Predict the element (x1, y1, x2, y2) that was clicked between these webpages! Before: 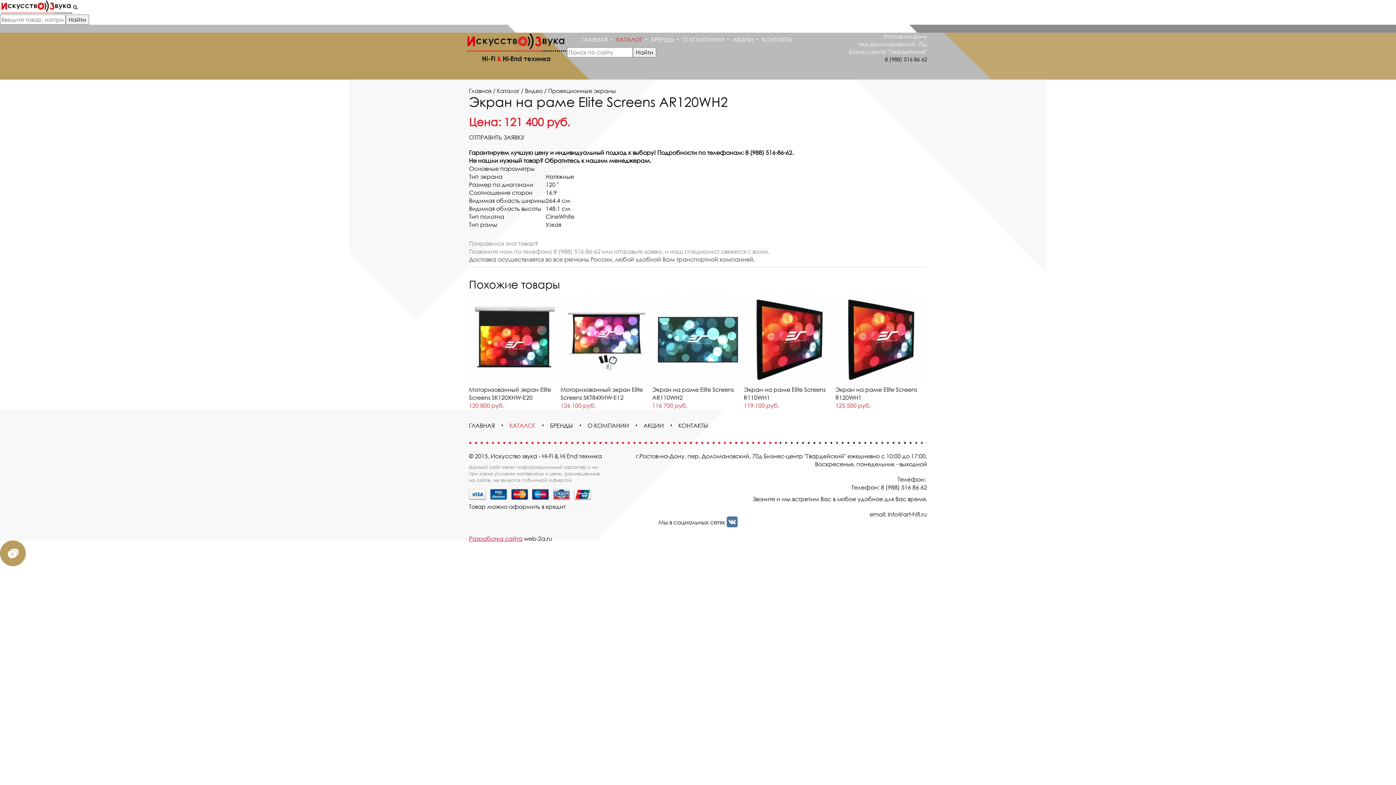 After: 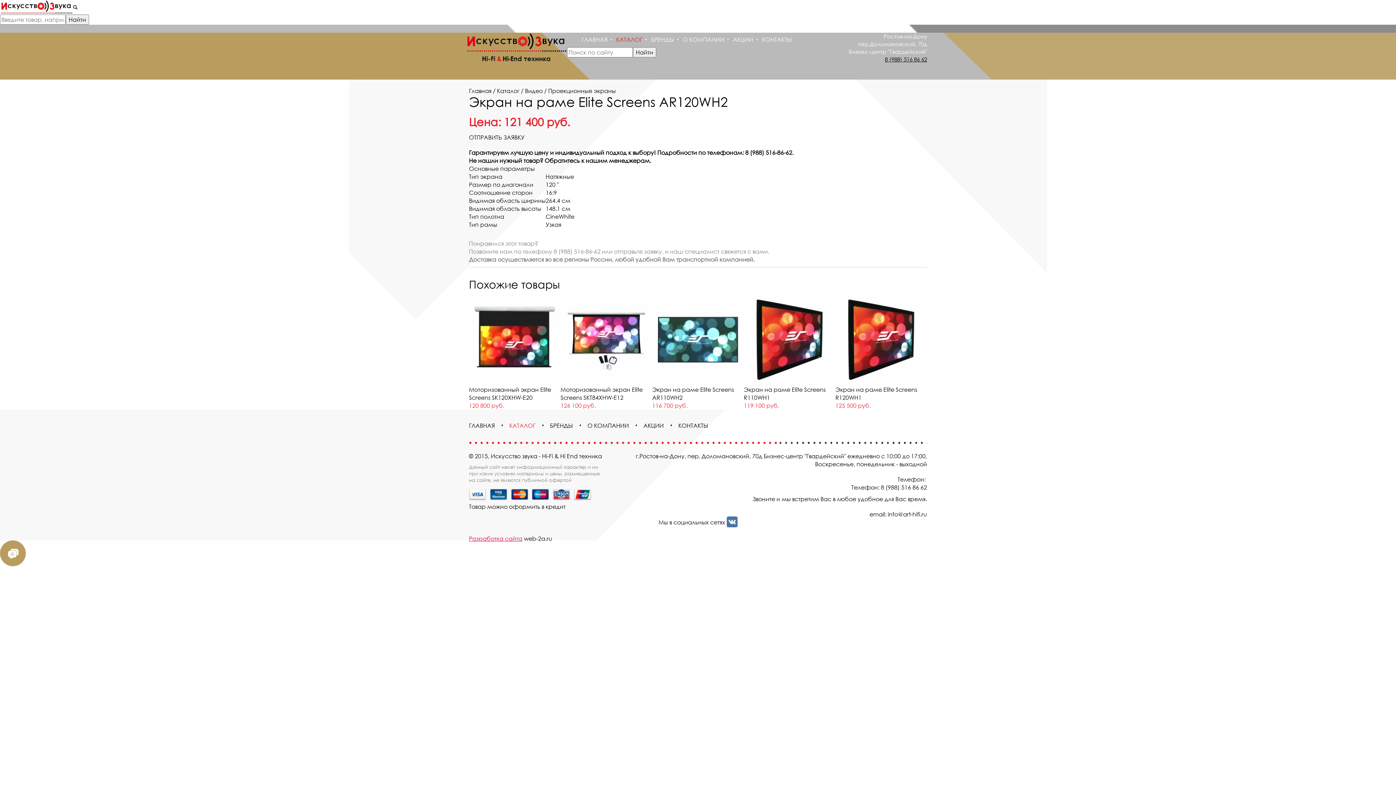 Action: bbox: (885, 56, 927, 62) label: 8 (988) 516 86 62